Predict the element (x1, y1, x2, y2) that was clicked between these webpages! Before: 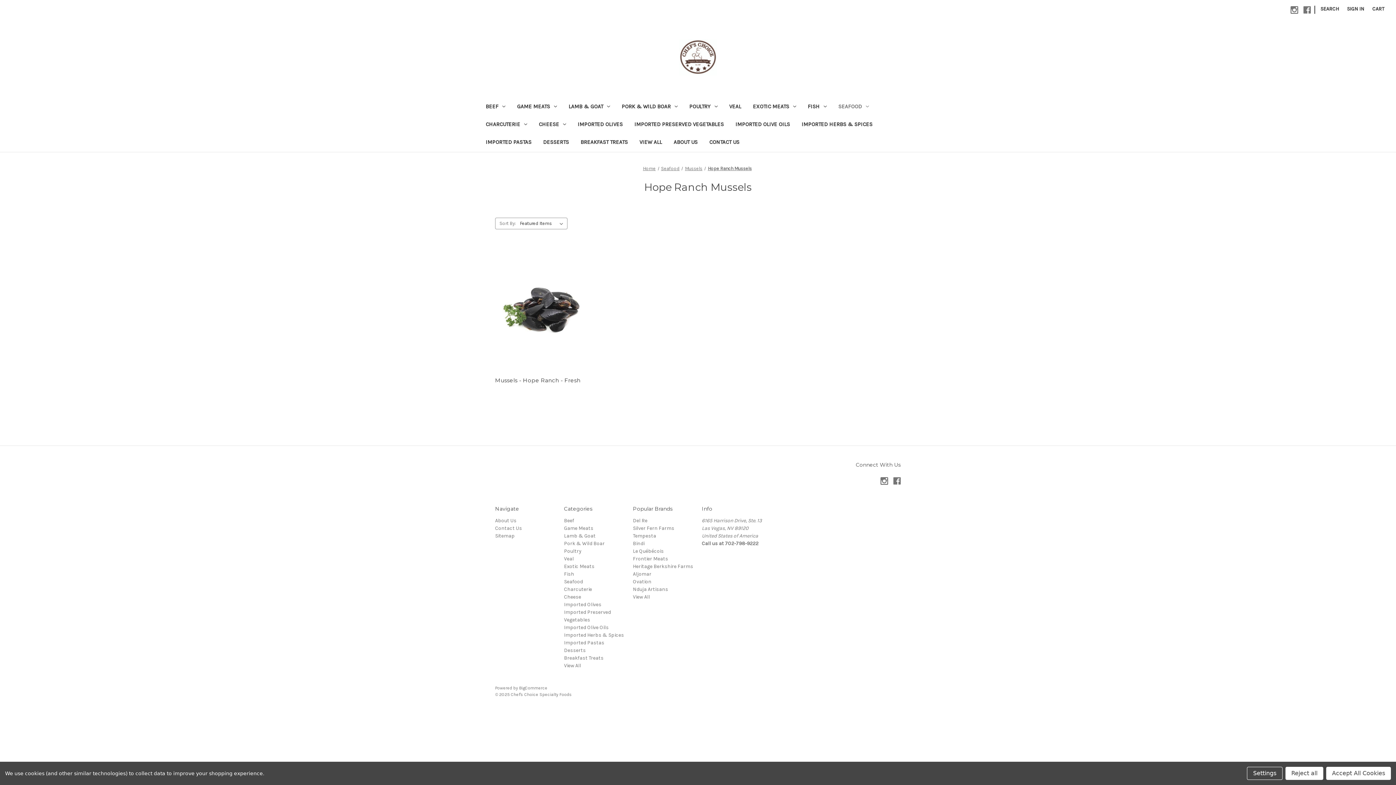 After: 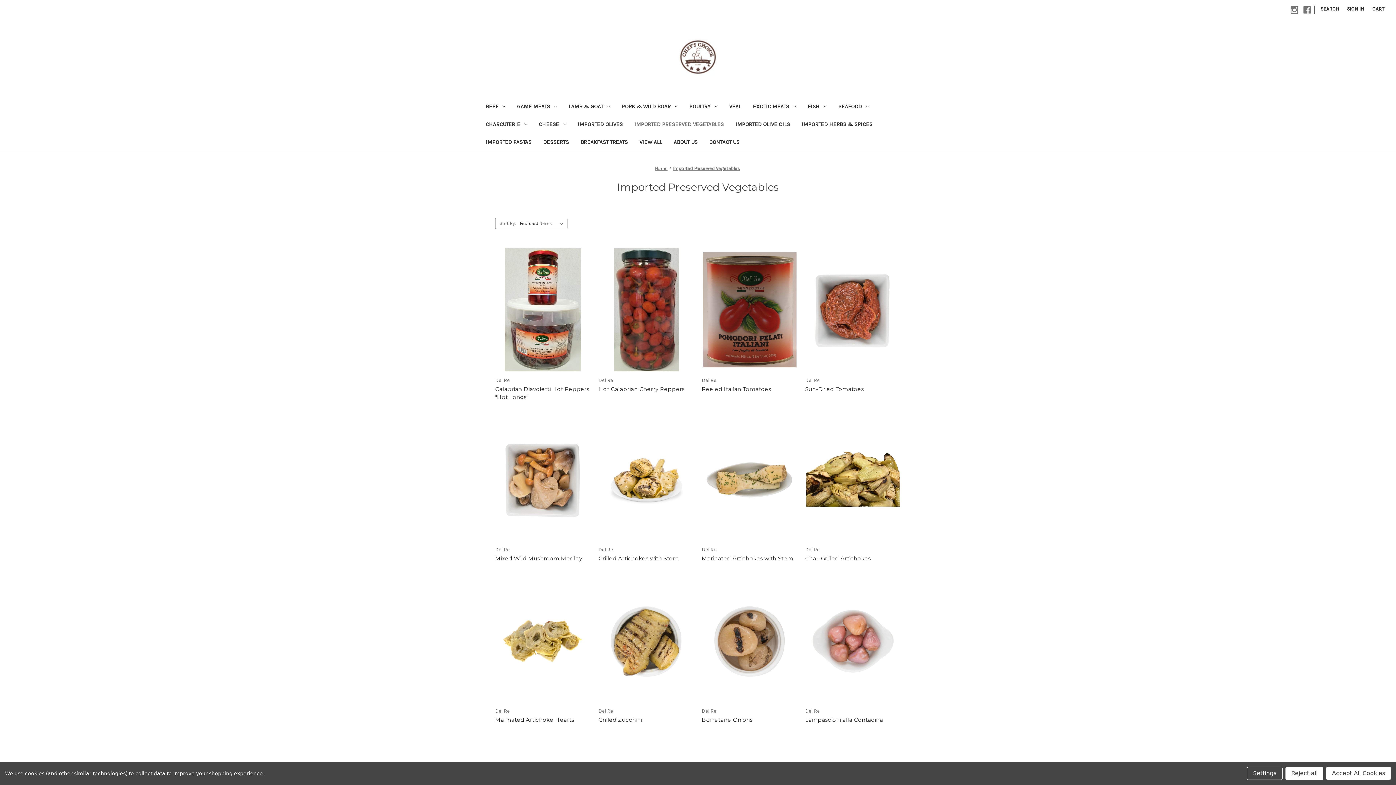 Action: label: Imported Preserved Vegetables bbox: (628, 116, 729, 134)